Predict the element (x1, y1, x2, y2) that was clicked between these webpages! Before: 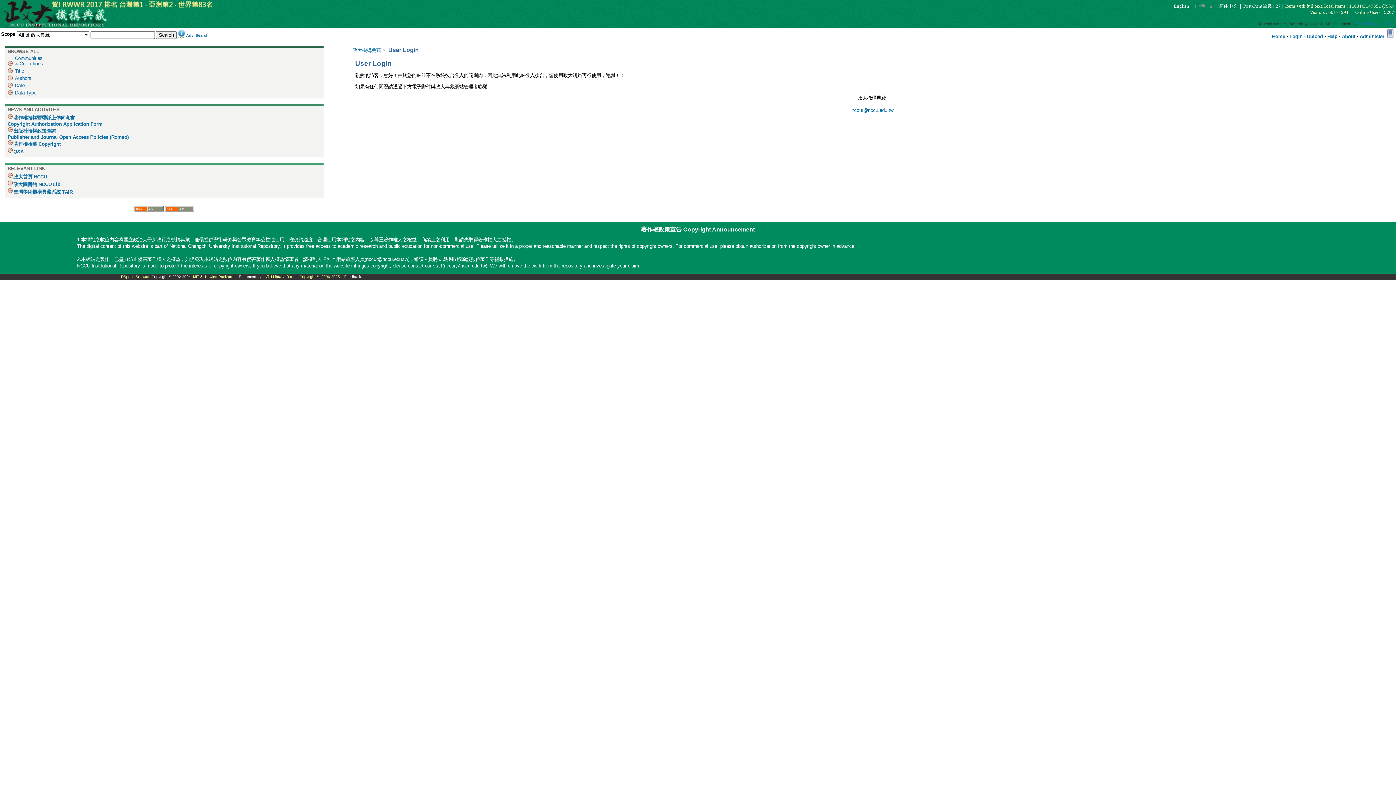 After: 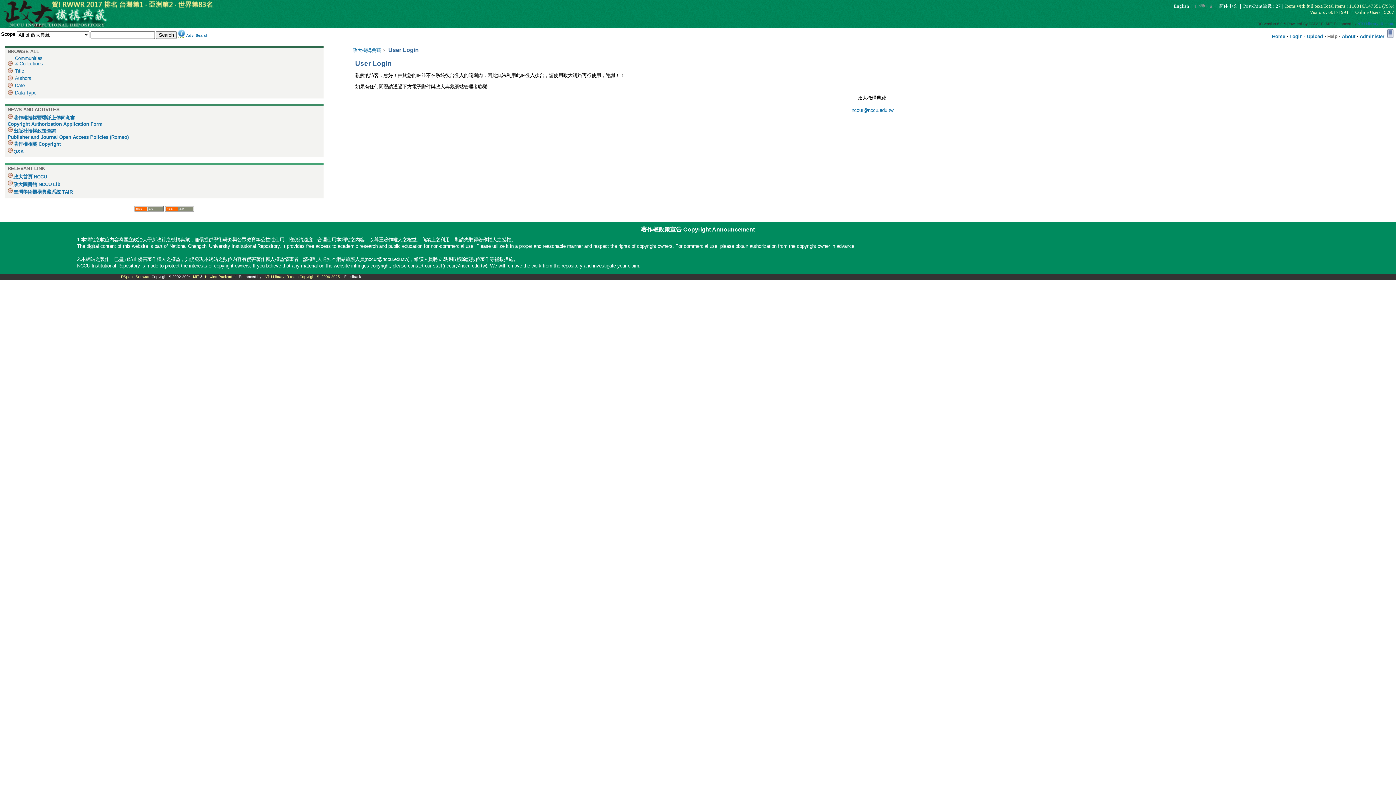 Action: label: Help bbox: (1327, 33, 1337, 39)